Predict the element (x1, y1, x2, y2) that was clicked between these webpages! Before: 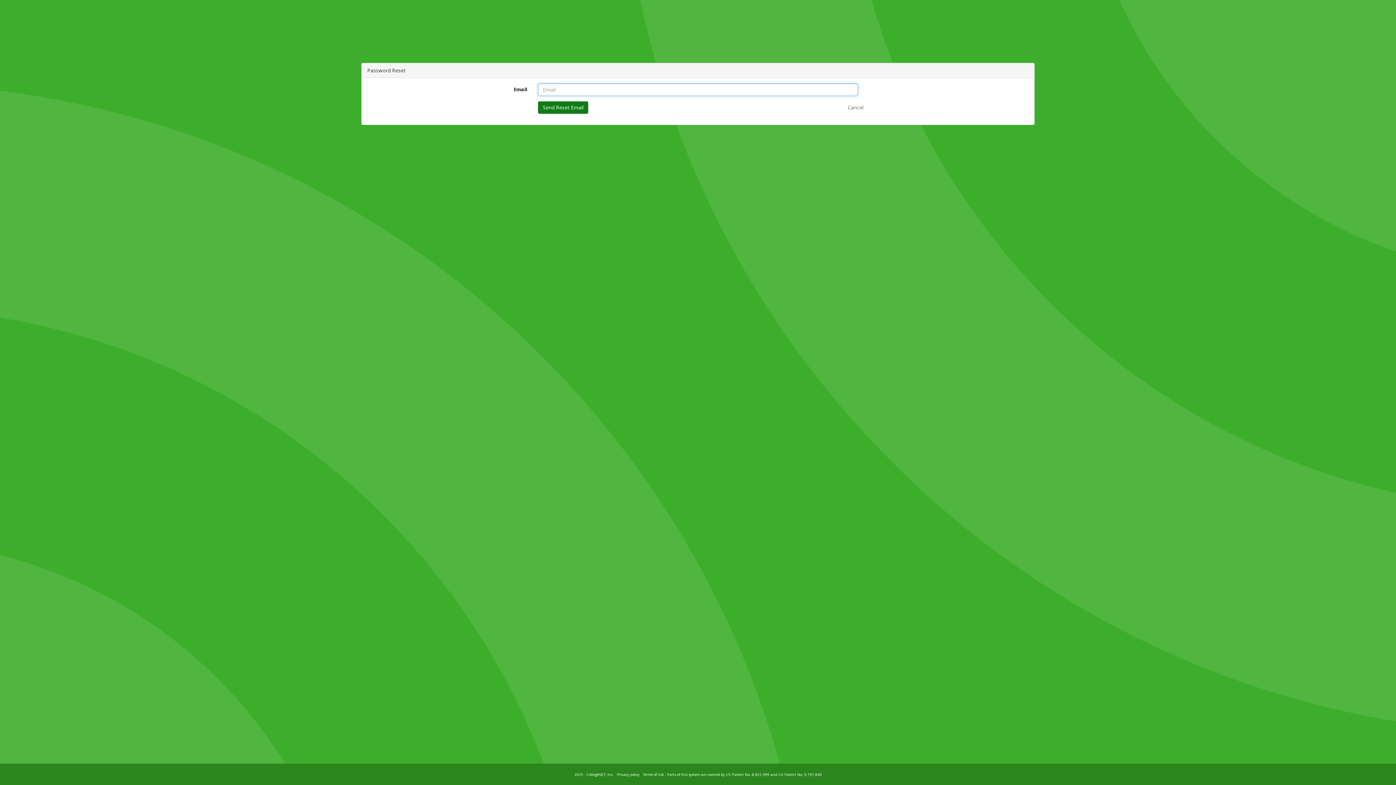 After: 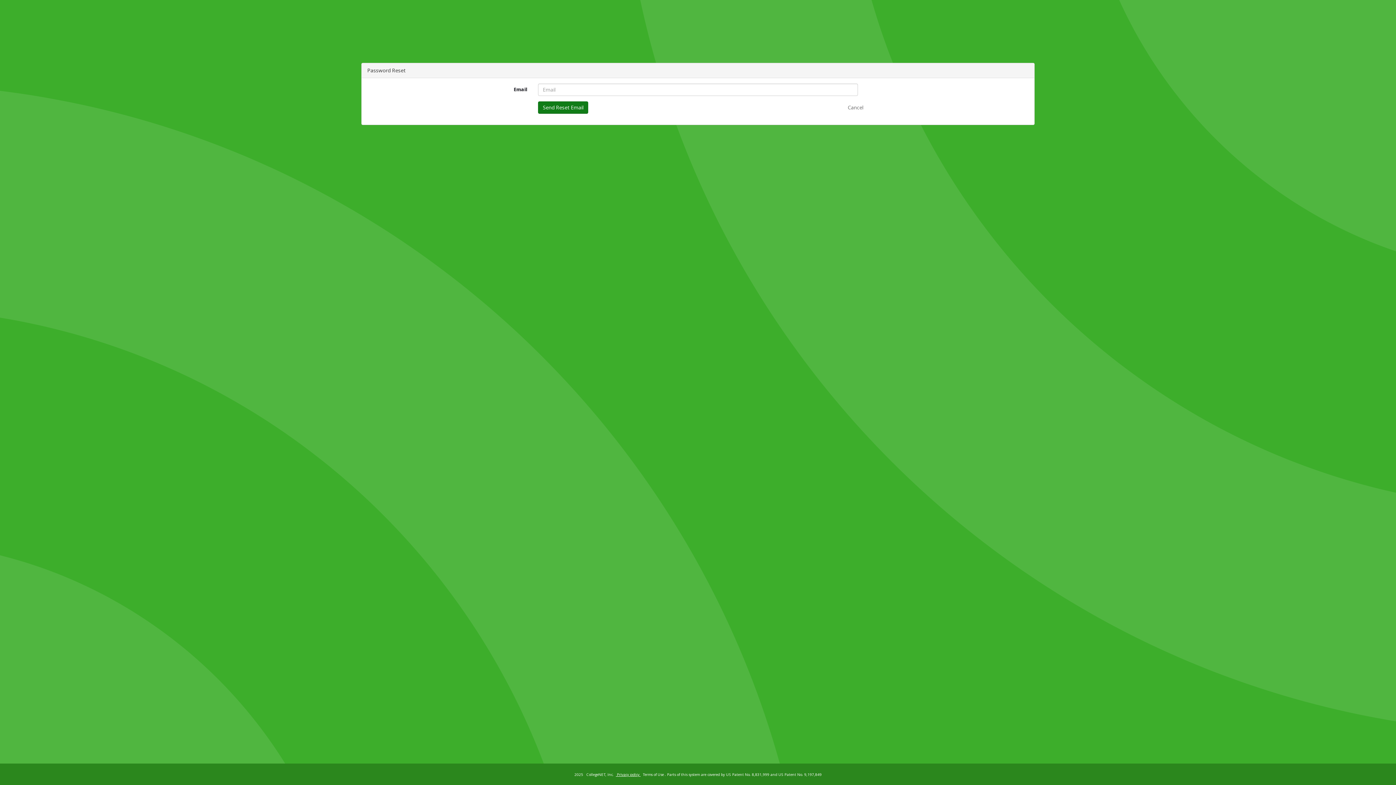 Action: label:  Privacy policy  bbox: (616, 772, 640, 777)